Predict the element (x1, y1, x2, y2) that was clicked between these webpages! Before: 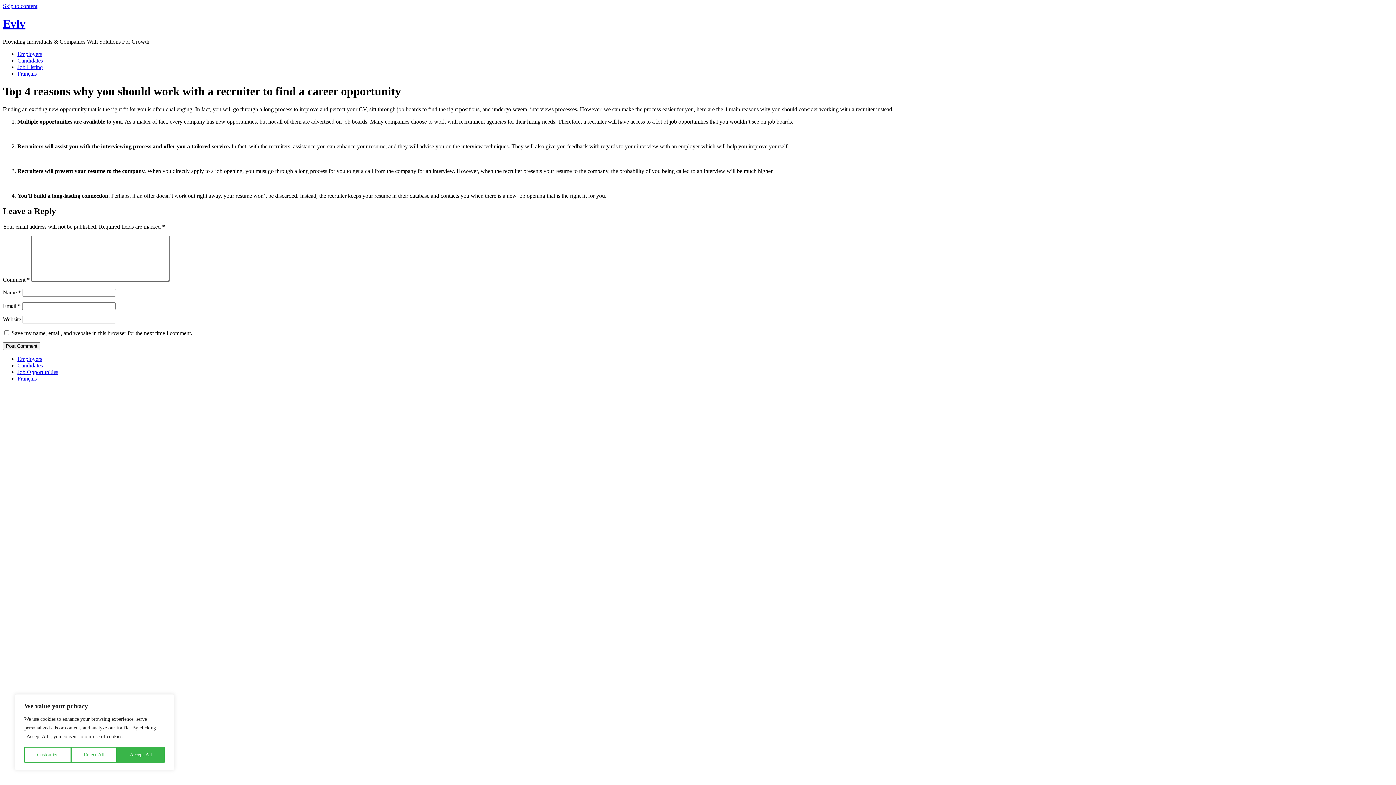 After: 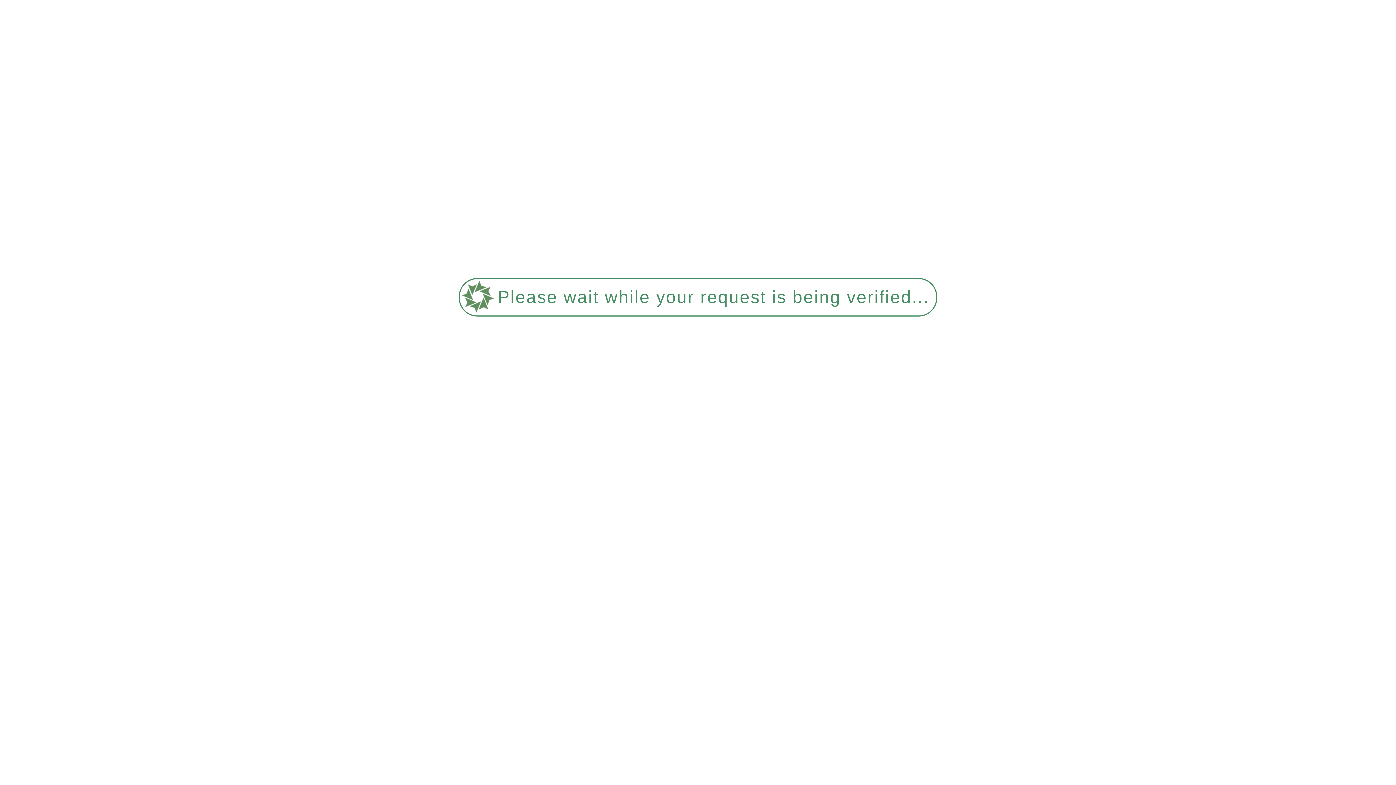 Action: label: Evlv bbox: (2, 17, 25, 30)